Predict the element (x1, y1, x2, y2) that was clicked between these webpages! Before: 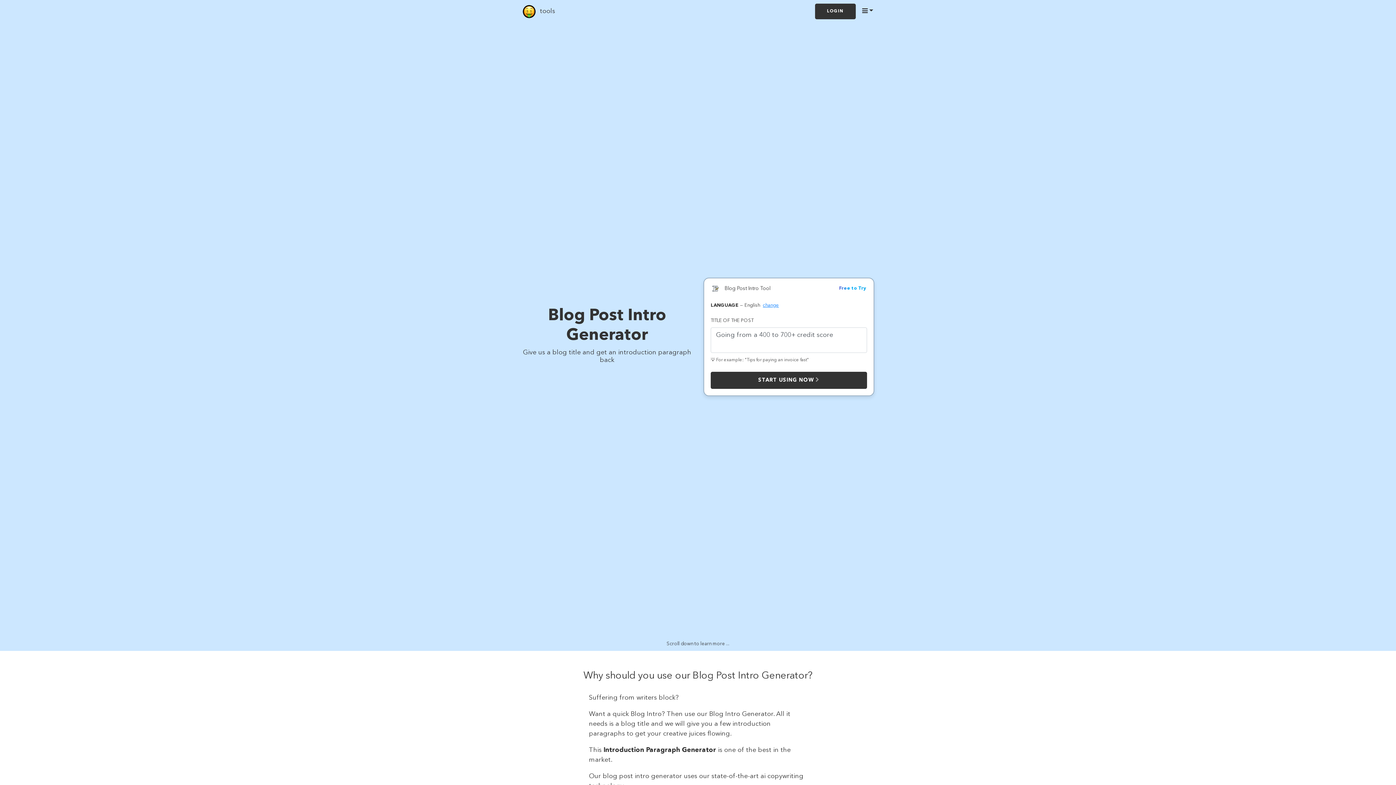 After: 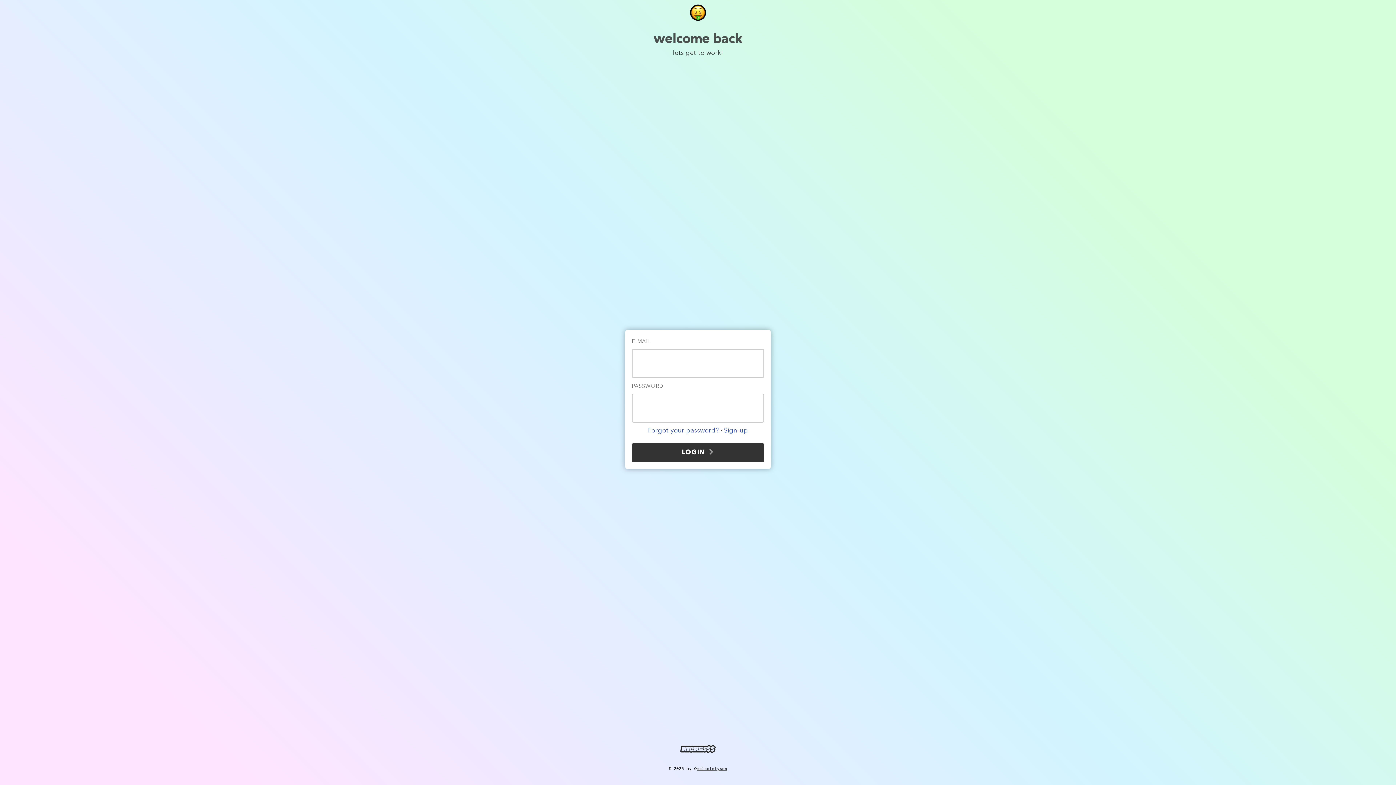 Action: bbox: (815, 3, 855, 19) label: LOGIN